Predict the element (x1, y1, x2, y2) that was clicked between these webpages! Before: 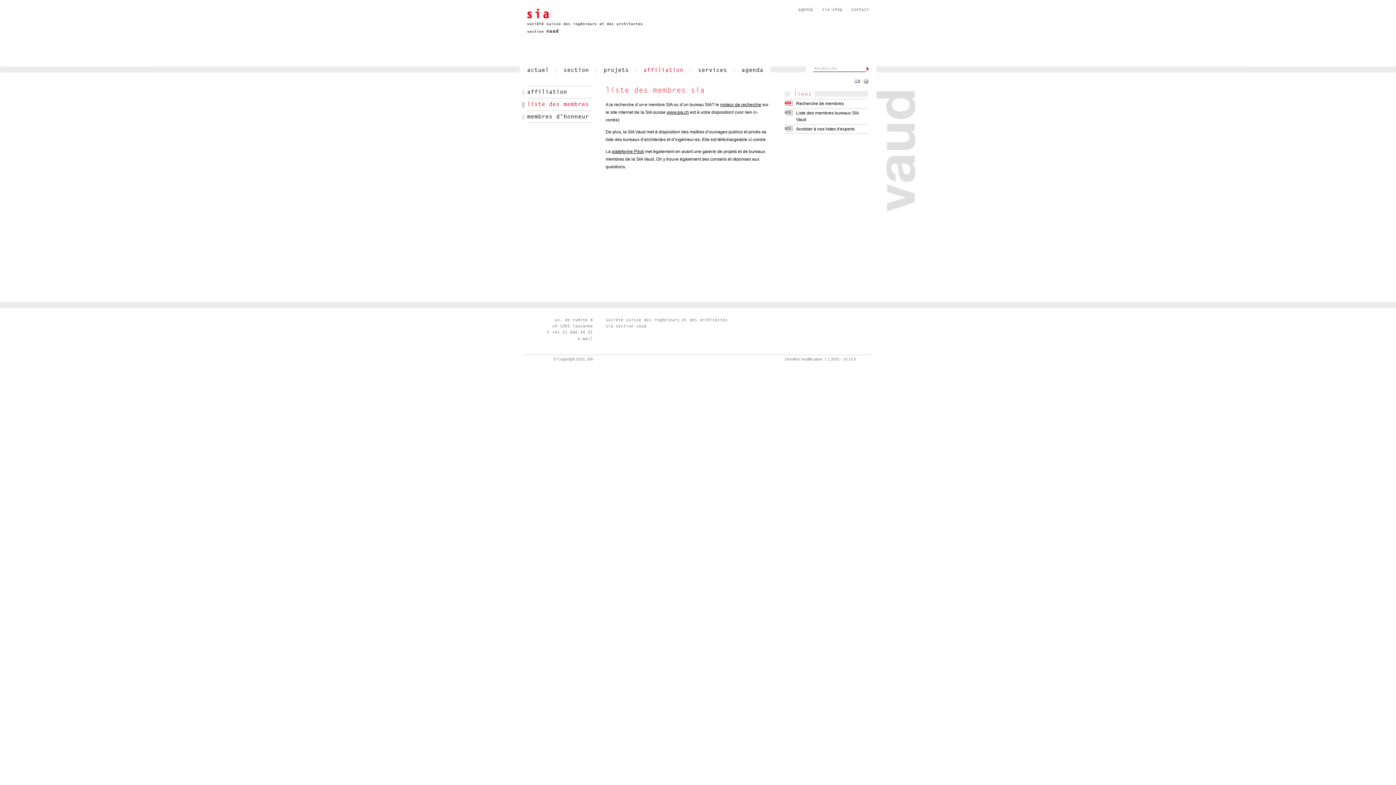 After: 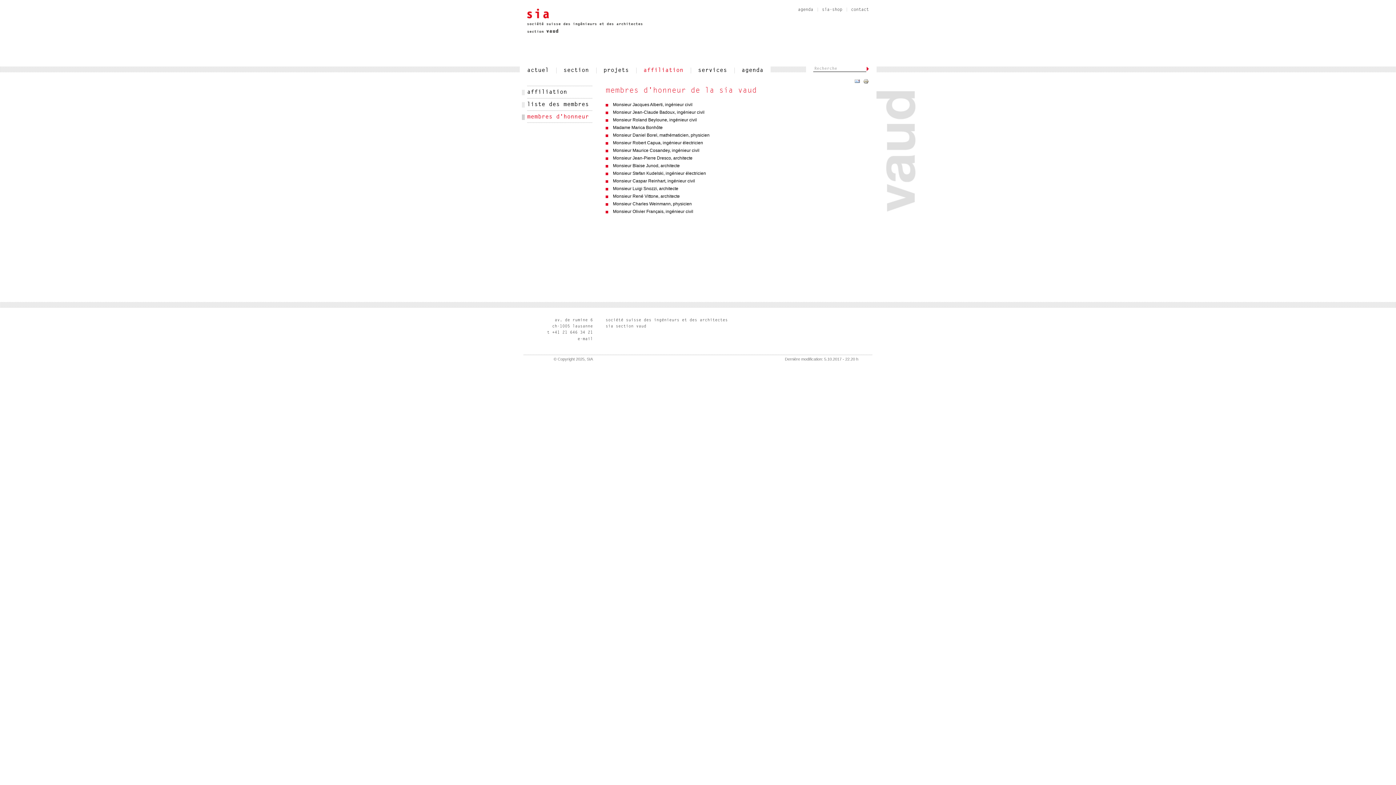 Action: label: membres d'honneur bbox: (527, 113, 592, 120)